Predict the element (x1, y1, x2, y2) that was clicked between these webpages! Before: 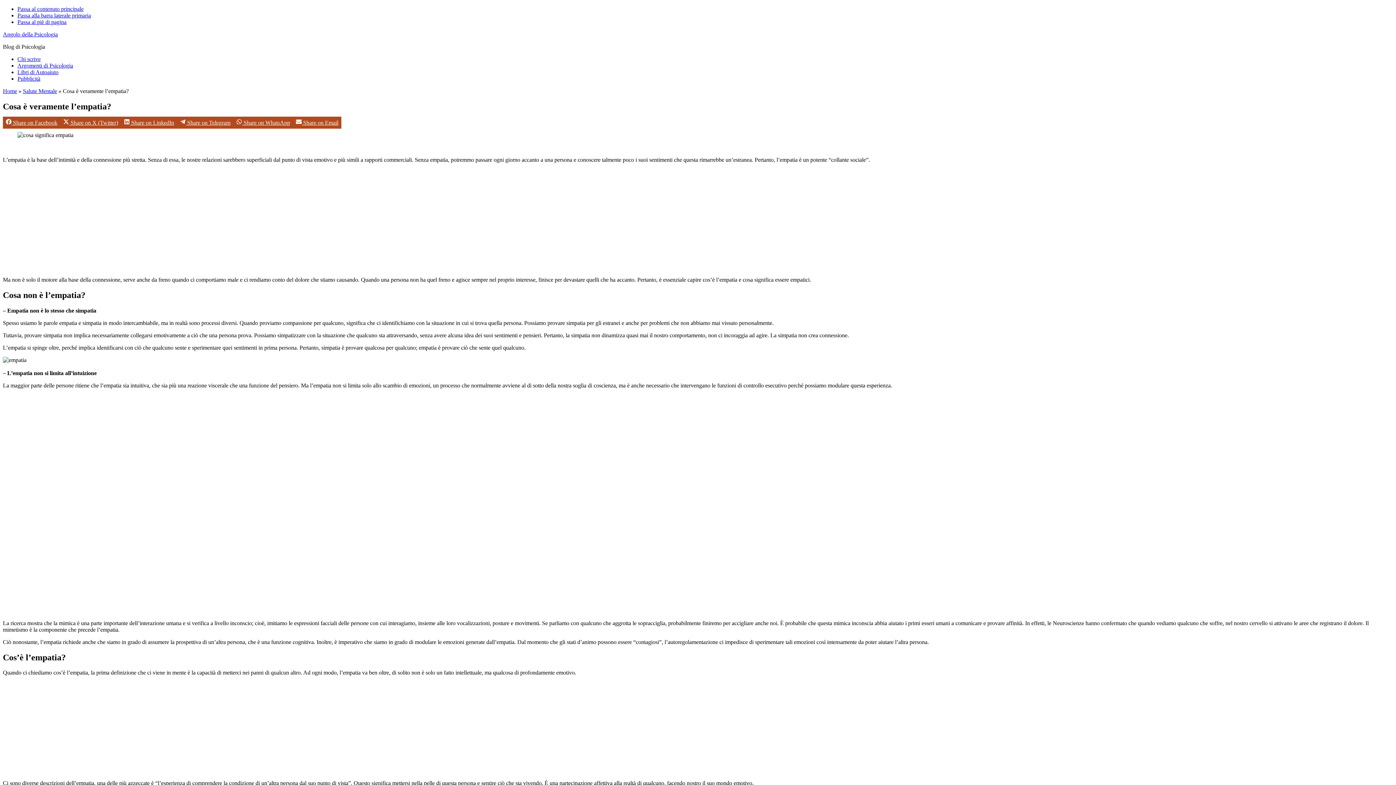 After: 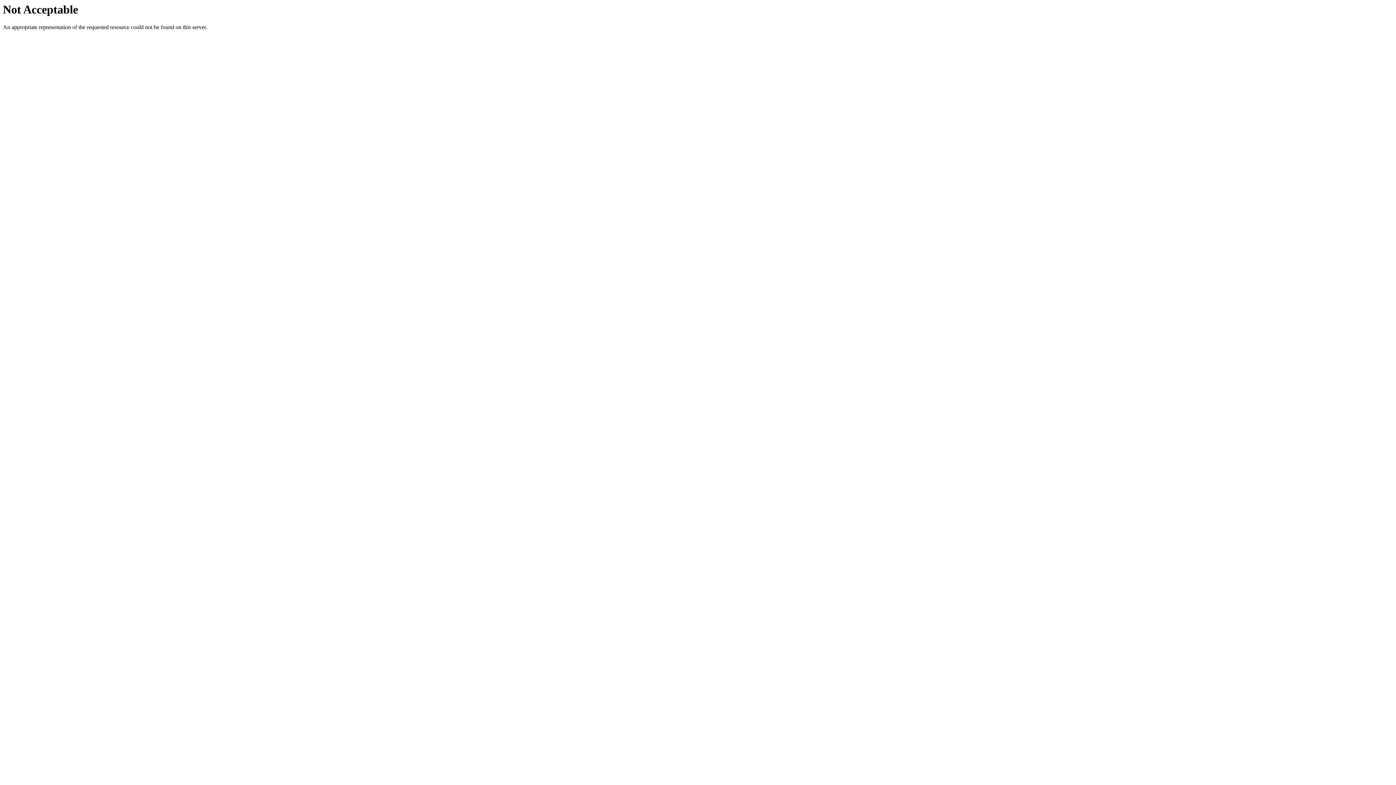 Action: label: Pubblicità bbox: (17, 75, 40, 81)